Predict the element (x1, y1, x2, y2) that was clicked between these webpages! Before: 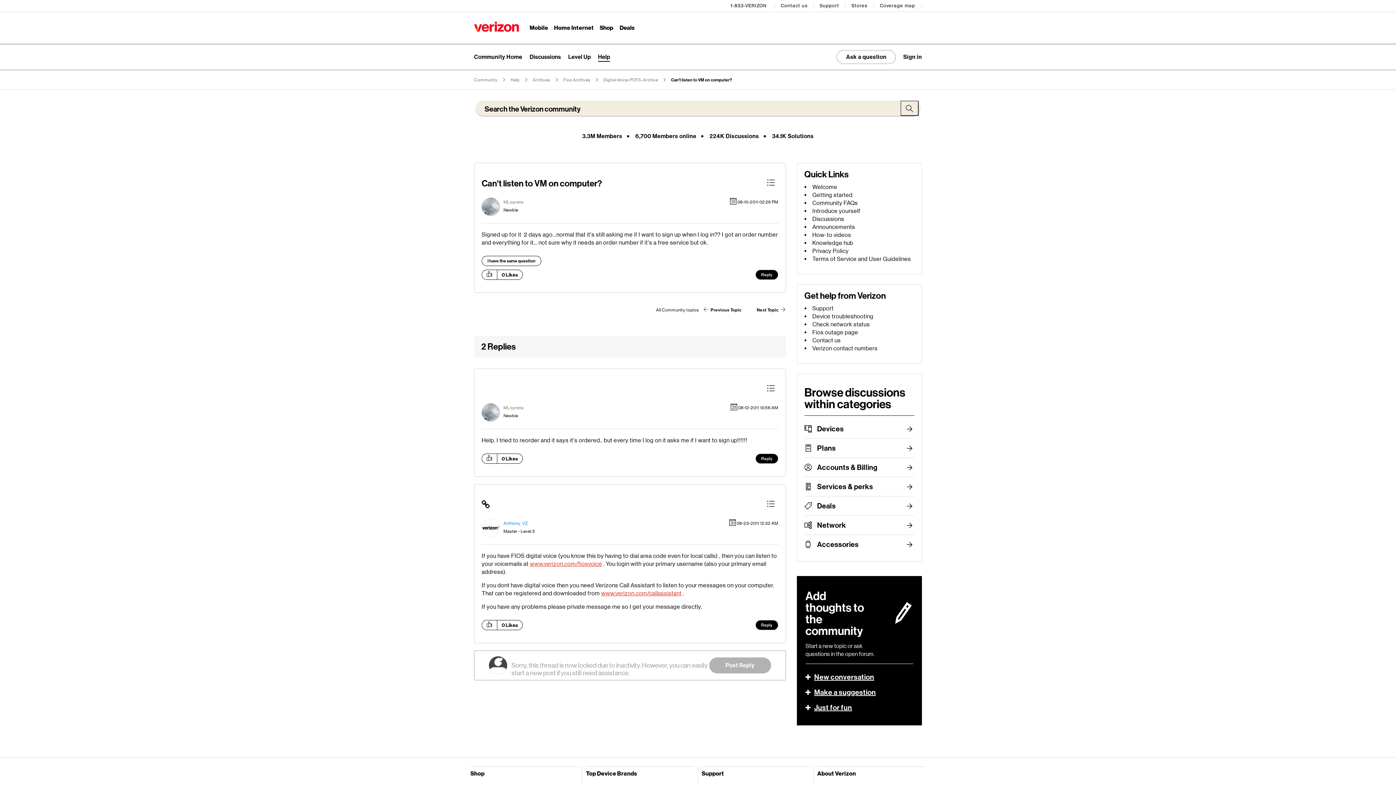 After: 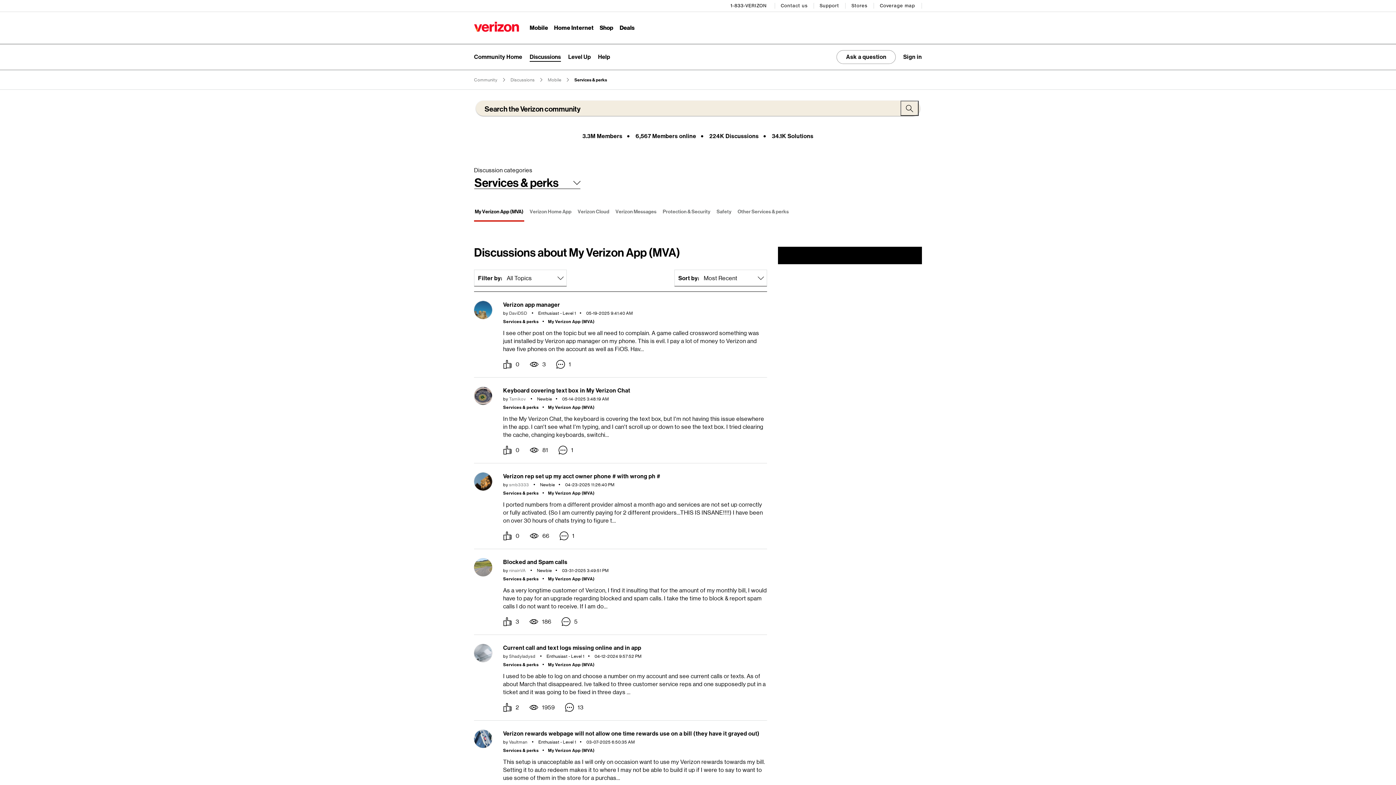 Action: bbox: (817, 477, 914, 496) label: Services & perks